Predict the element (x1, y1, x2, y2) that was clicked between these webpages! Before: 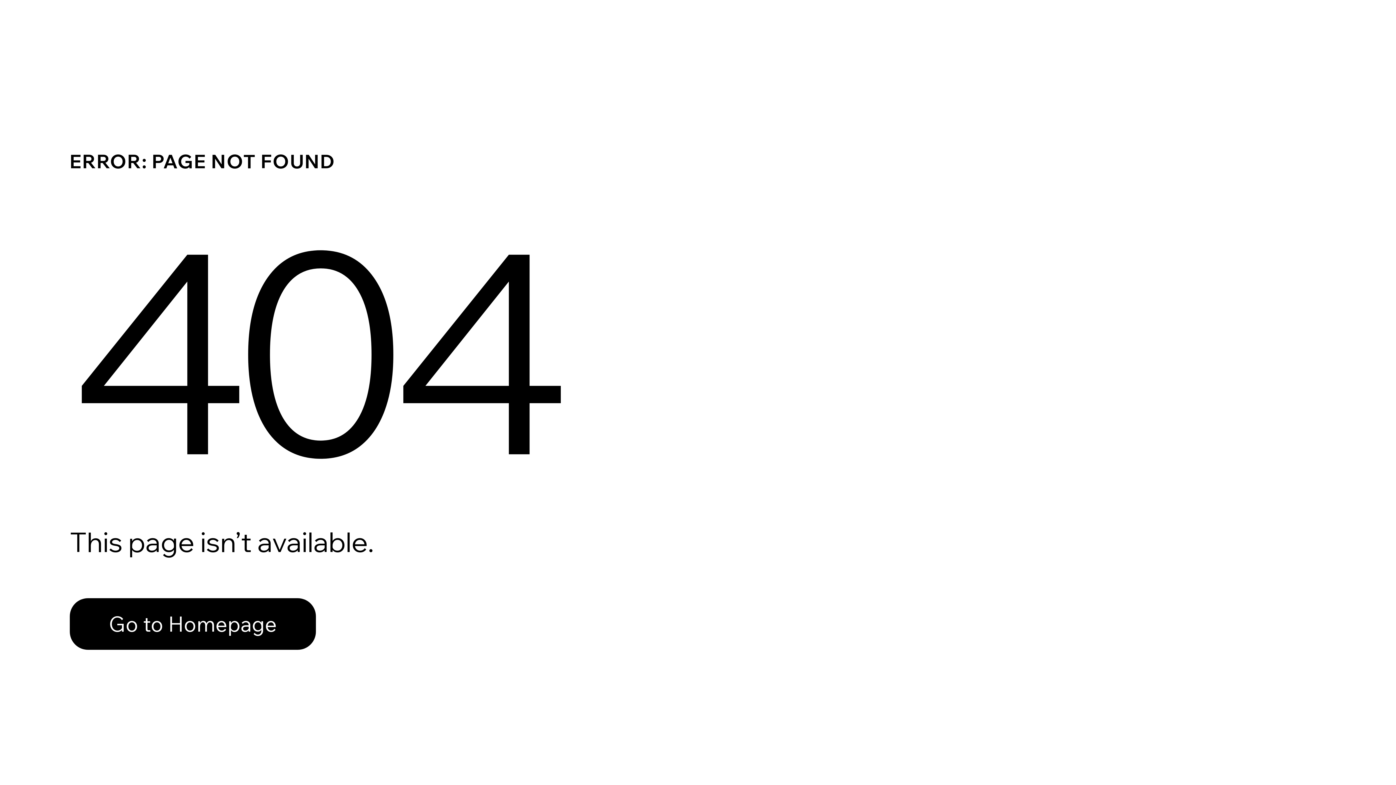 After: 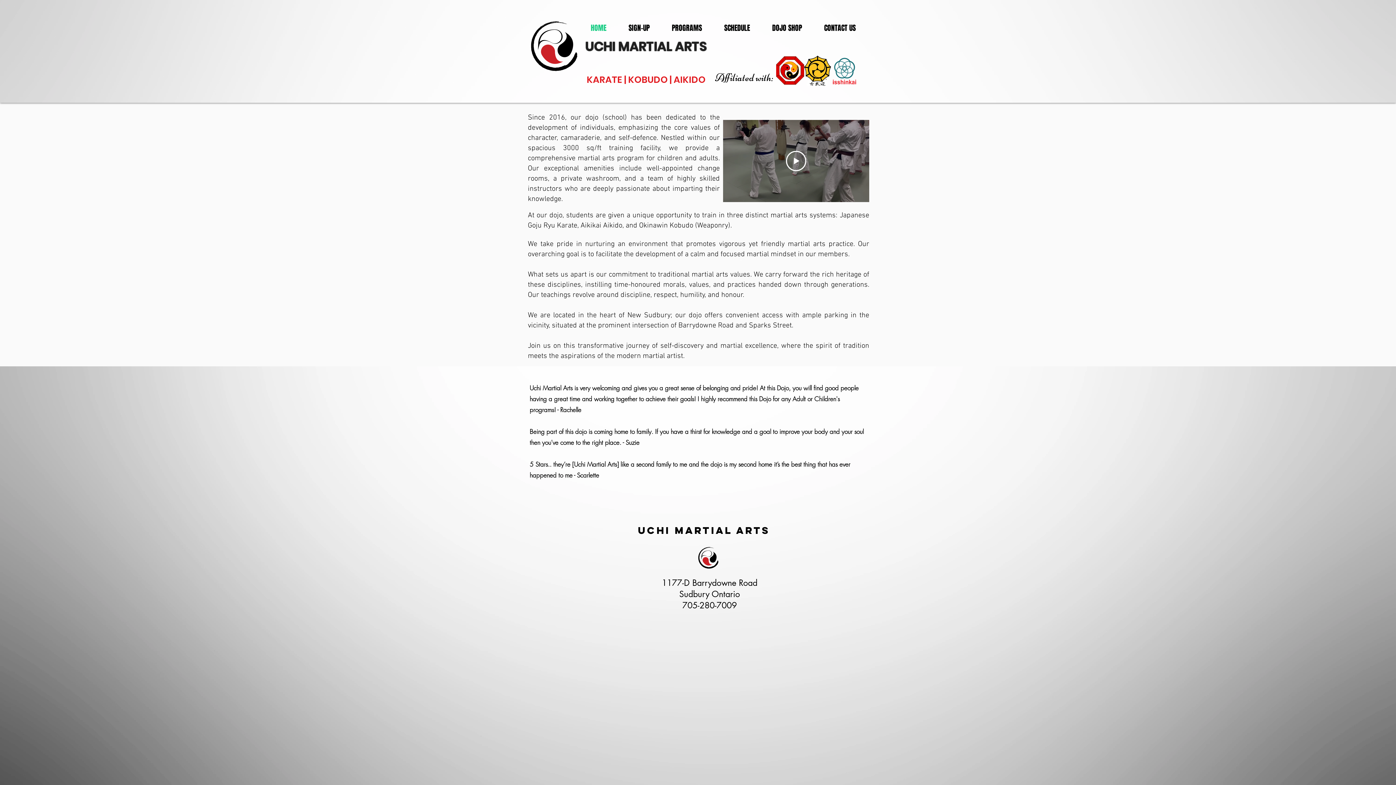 Action: bbox: (69, 582, 768, 659) label: Go to Homepage